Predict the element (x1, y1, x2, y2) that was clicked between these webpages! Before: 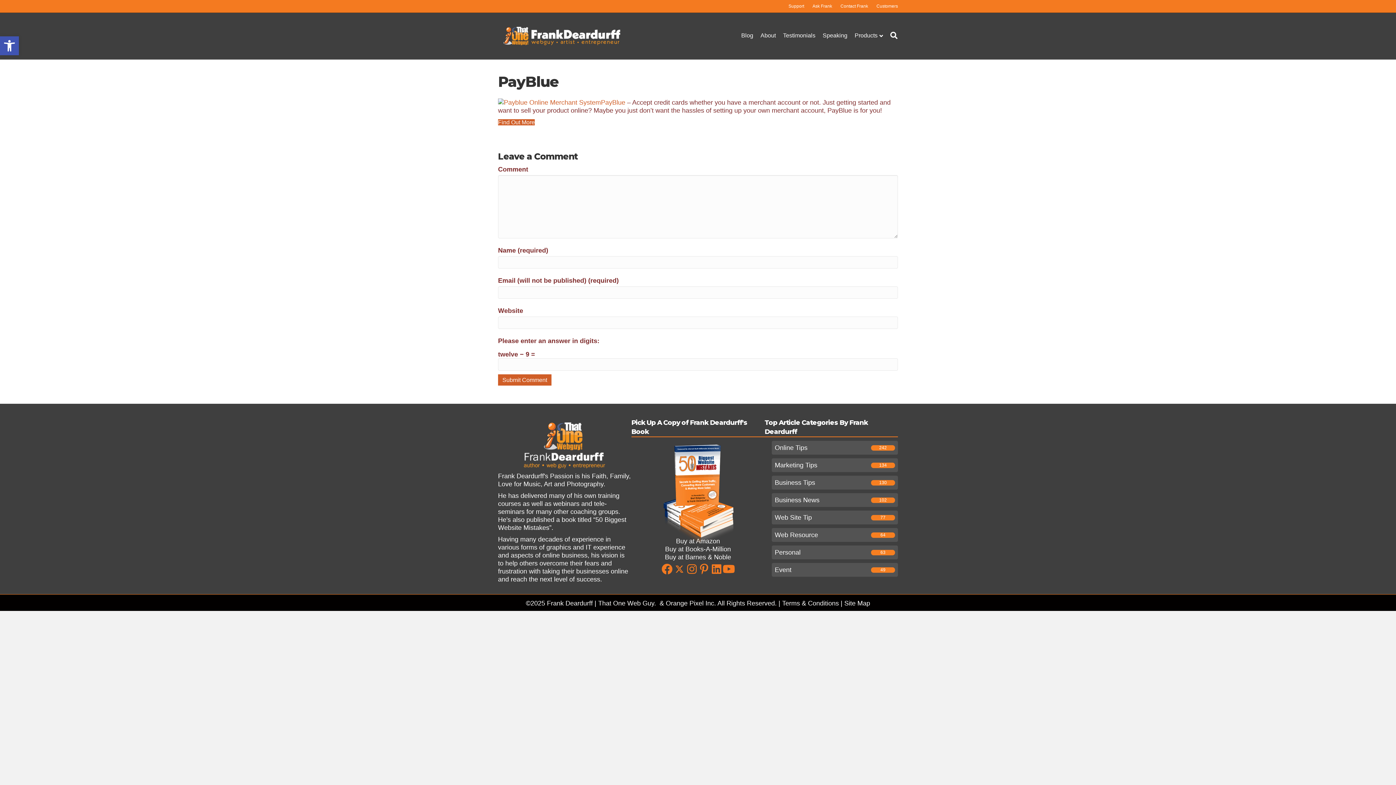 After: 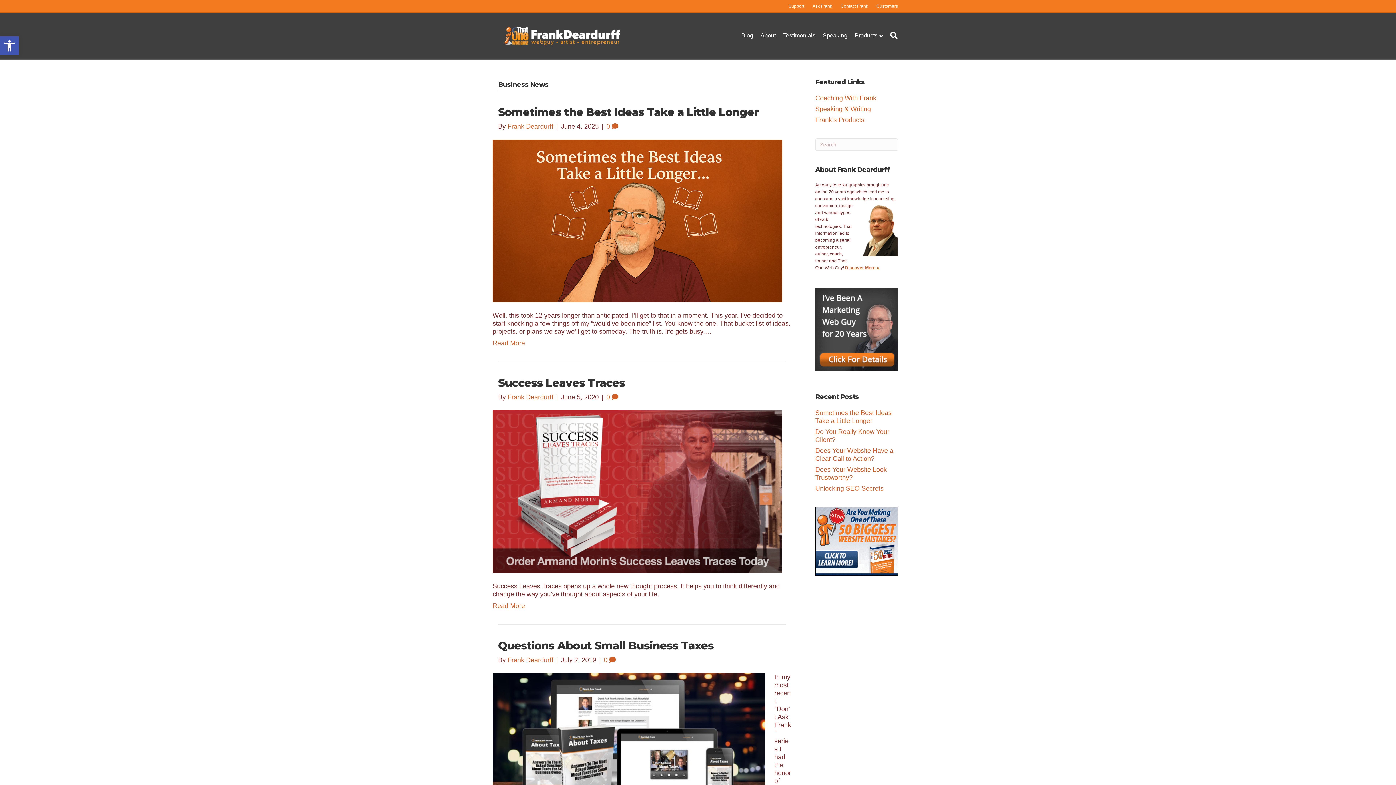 Action: label: Business News bbox: (775, 496, 819, 504)